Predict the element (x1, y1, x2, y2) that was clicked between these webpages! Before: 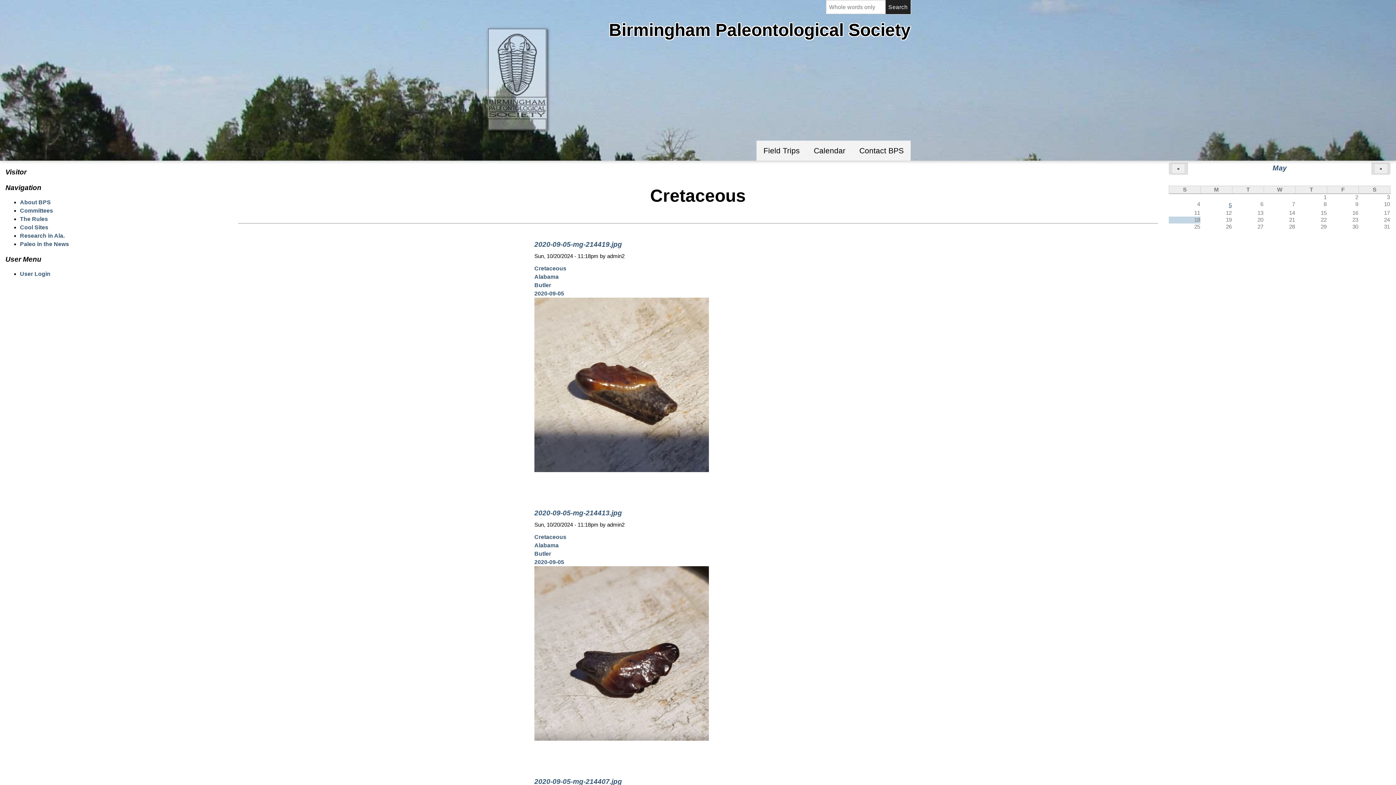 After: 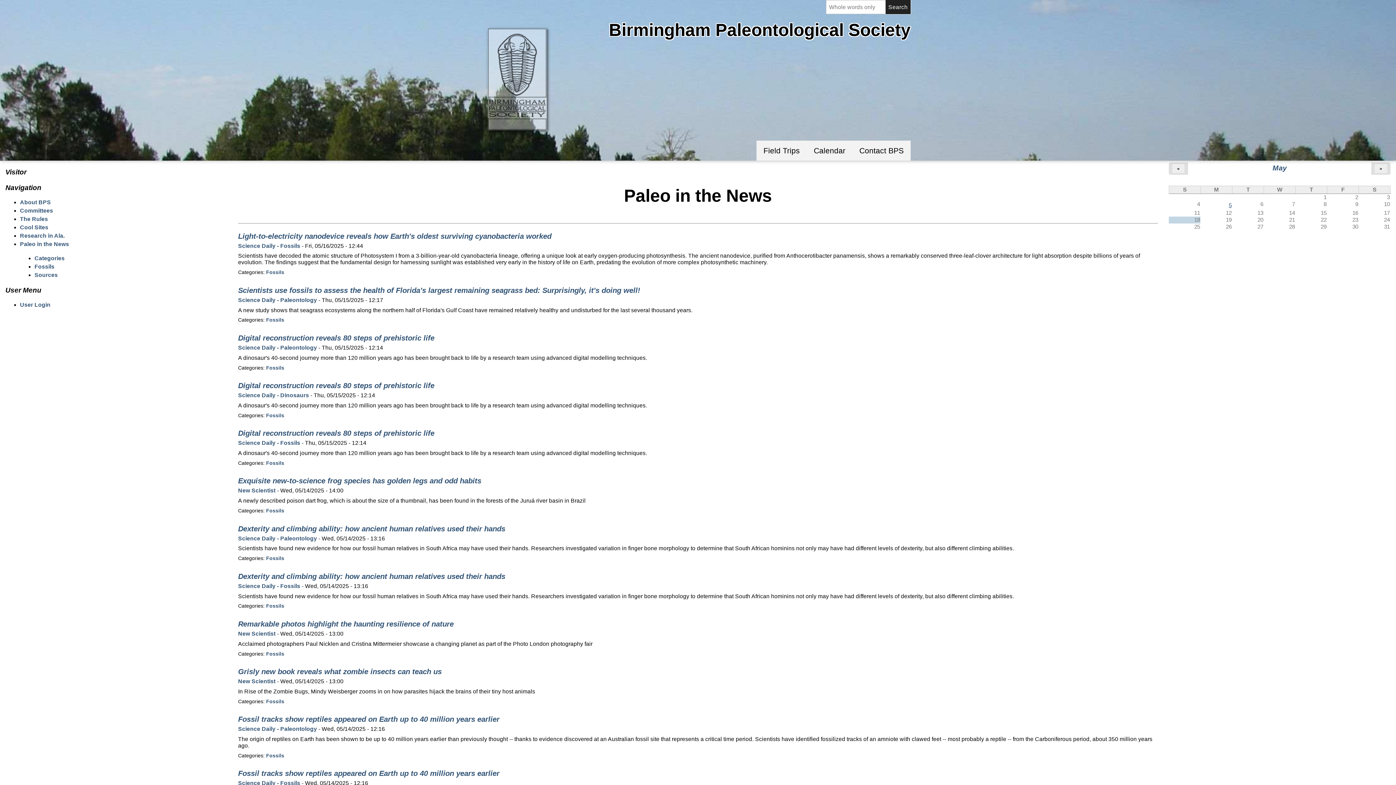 Action: label: Paleo in the News bbox: (20, 241, 69, 247)